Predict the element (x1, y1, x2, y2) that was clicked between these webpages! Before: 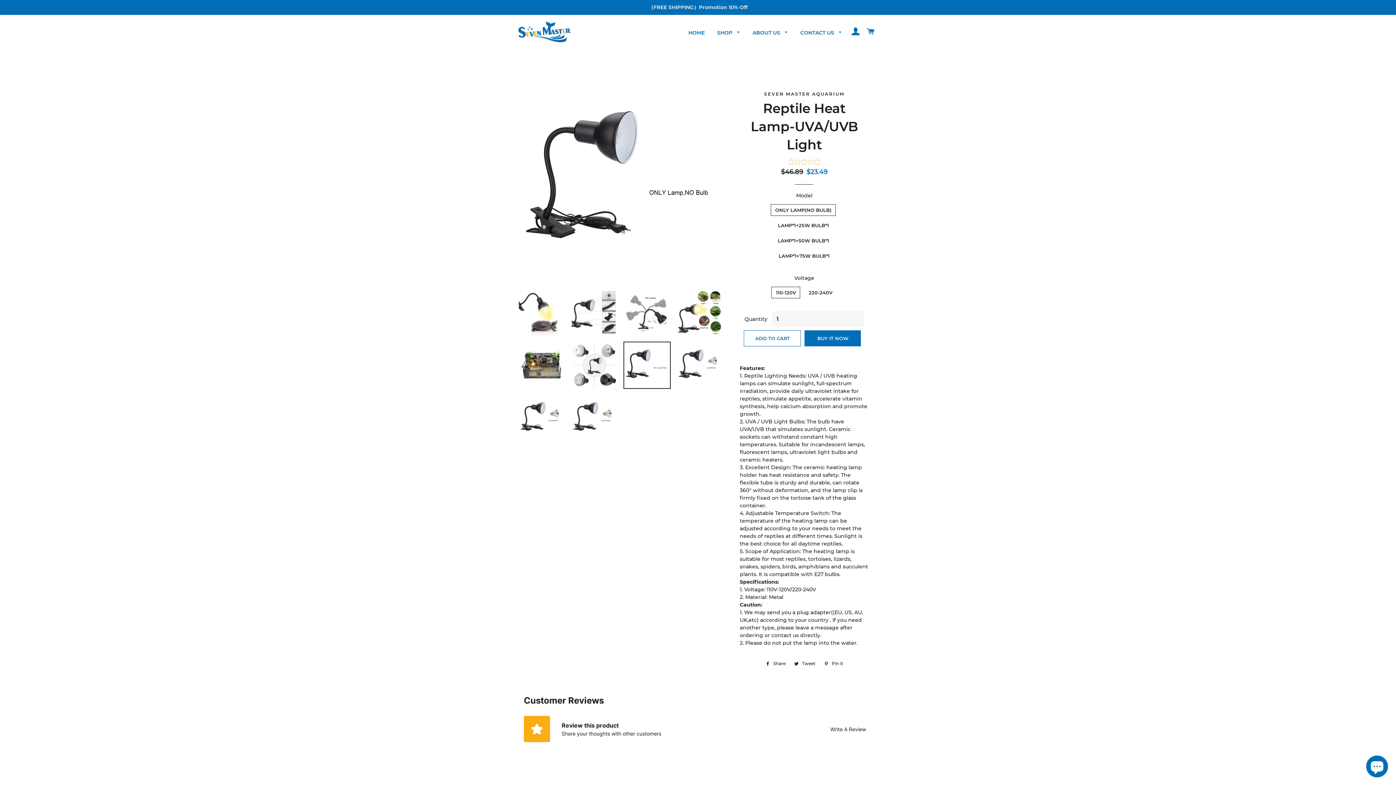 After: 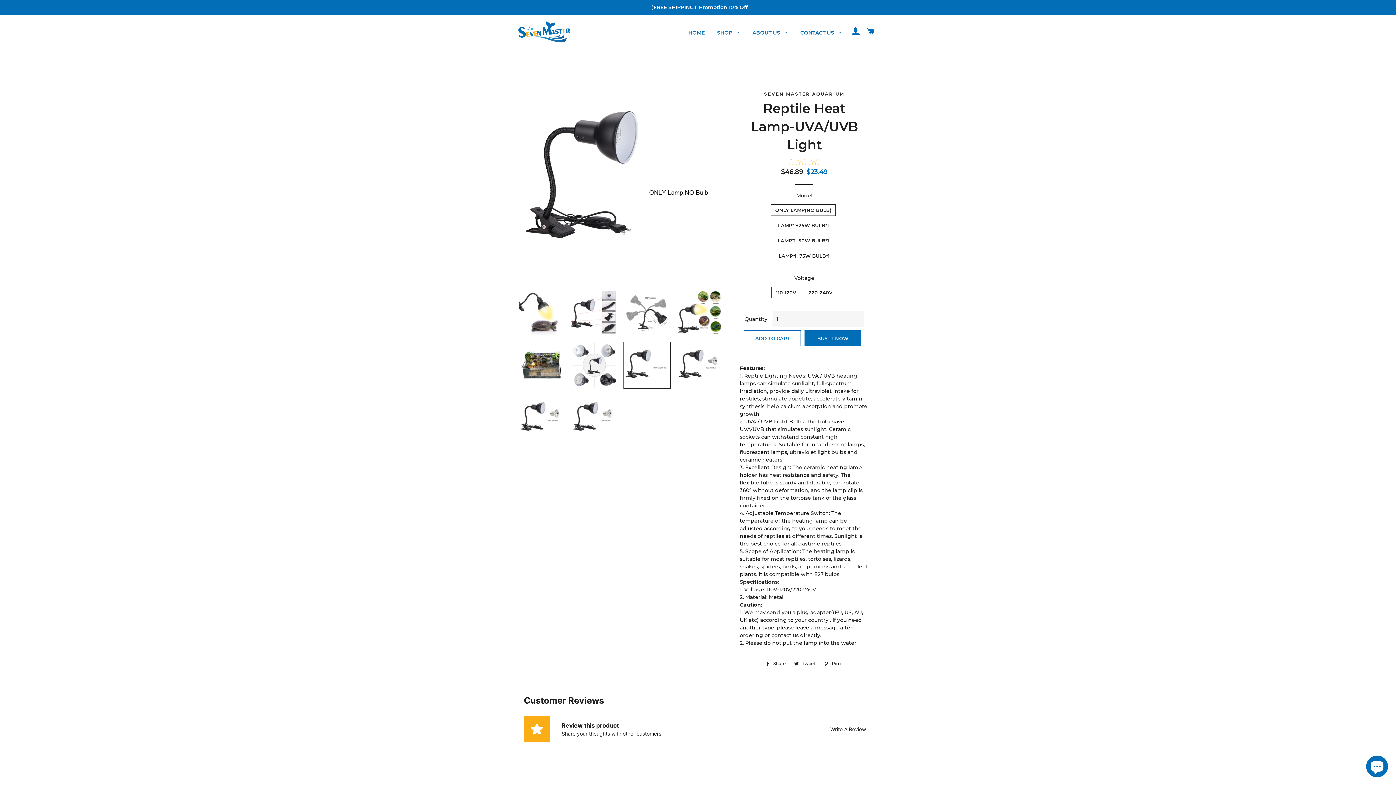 Action: bbox: (762, 660, 789, 668) label:  Share
Share on Facebook